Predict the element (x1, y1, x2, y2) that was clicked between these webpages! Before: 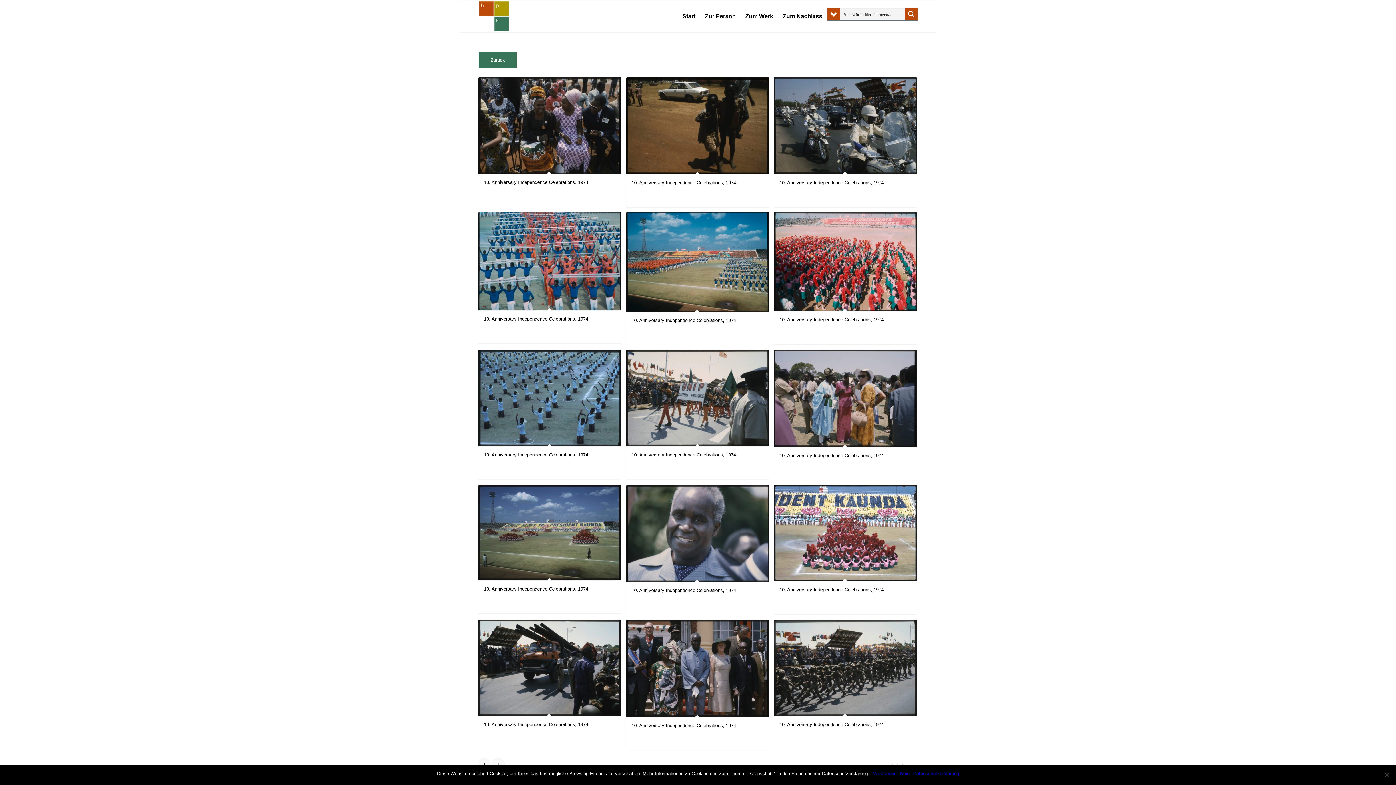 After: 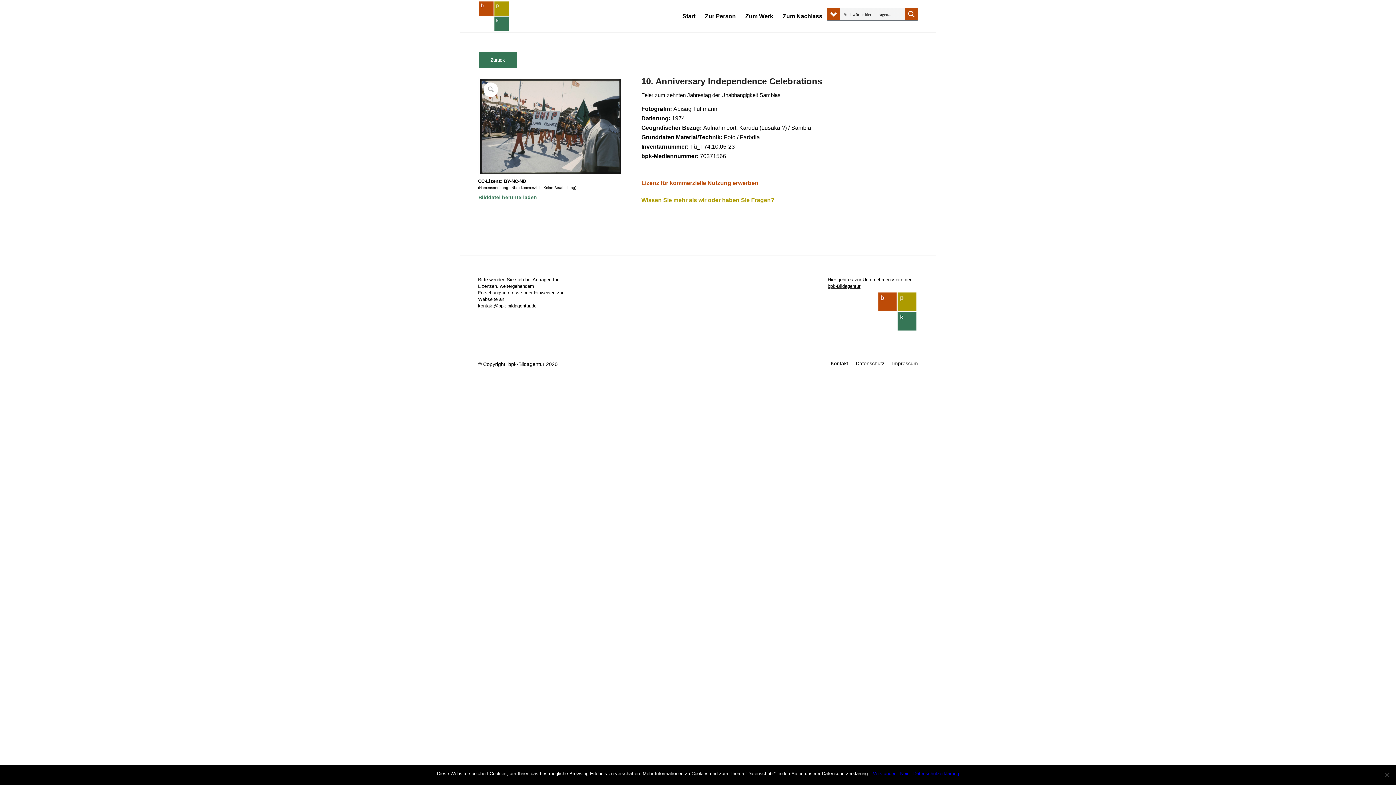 Action: label: 10. Anniversary Independence Celebrations, 1974 bbox: (626, 350, 769, 479)